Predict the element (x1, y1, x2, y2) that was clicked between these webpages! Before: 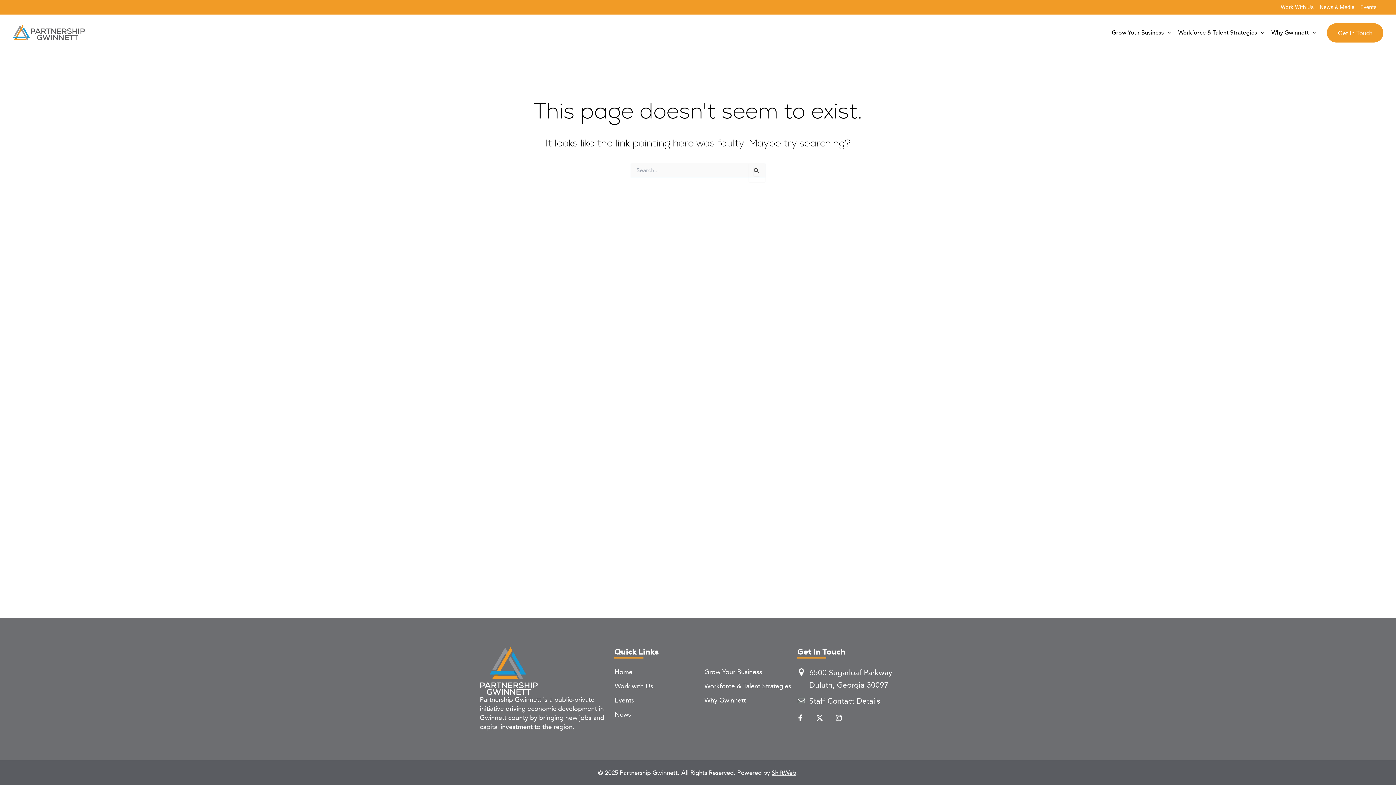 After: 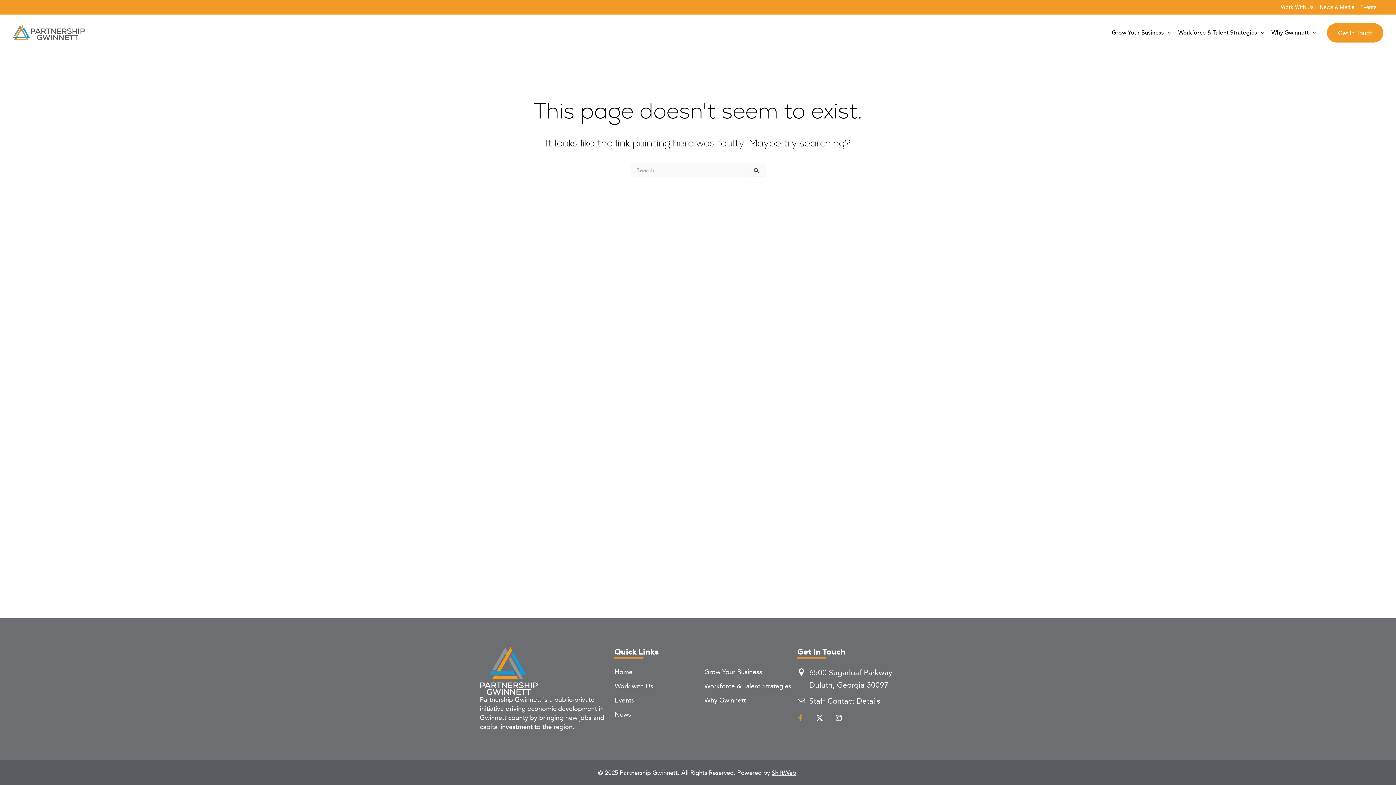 Action: label: Facebook-f bbox: (793, 711, 807, 725)